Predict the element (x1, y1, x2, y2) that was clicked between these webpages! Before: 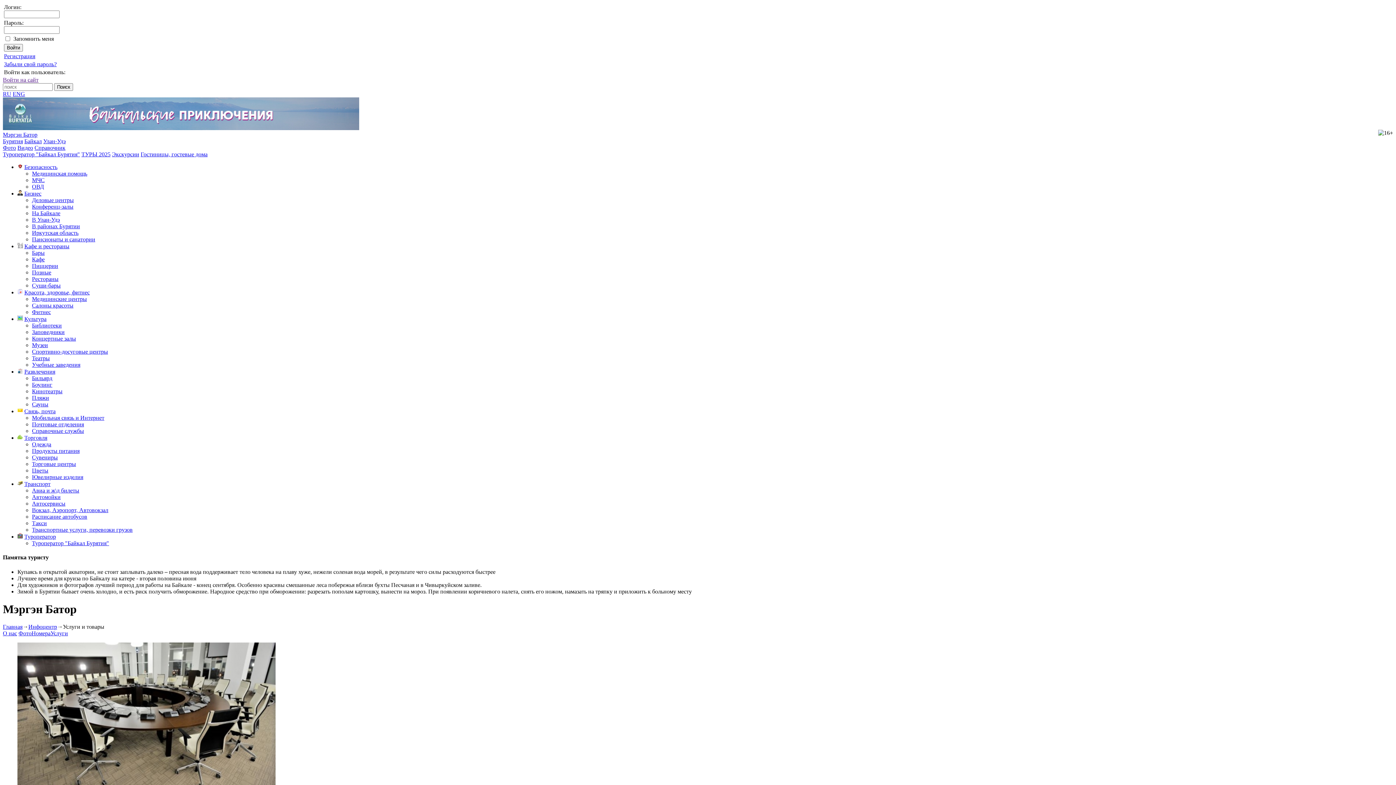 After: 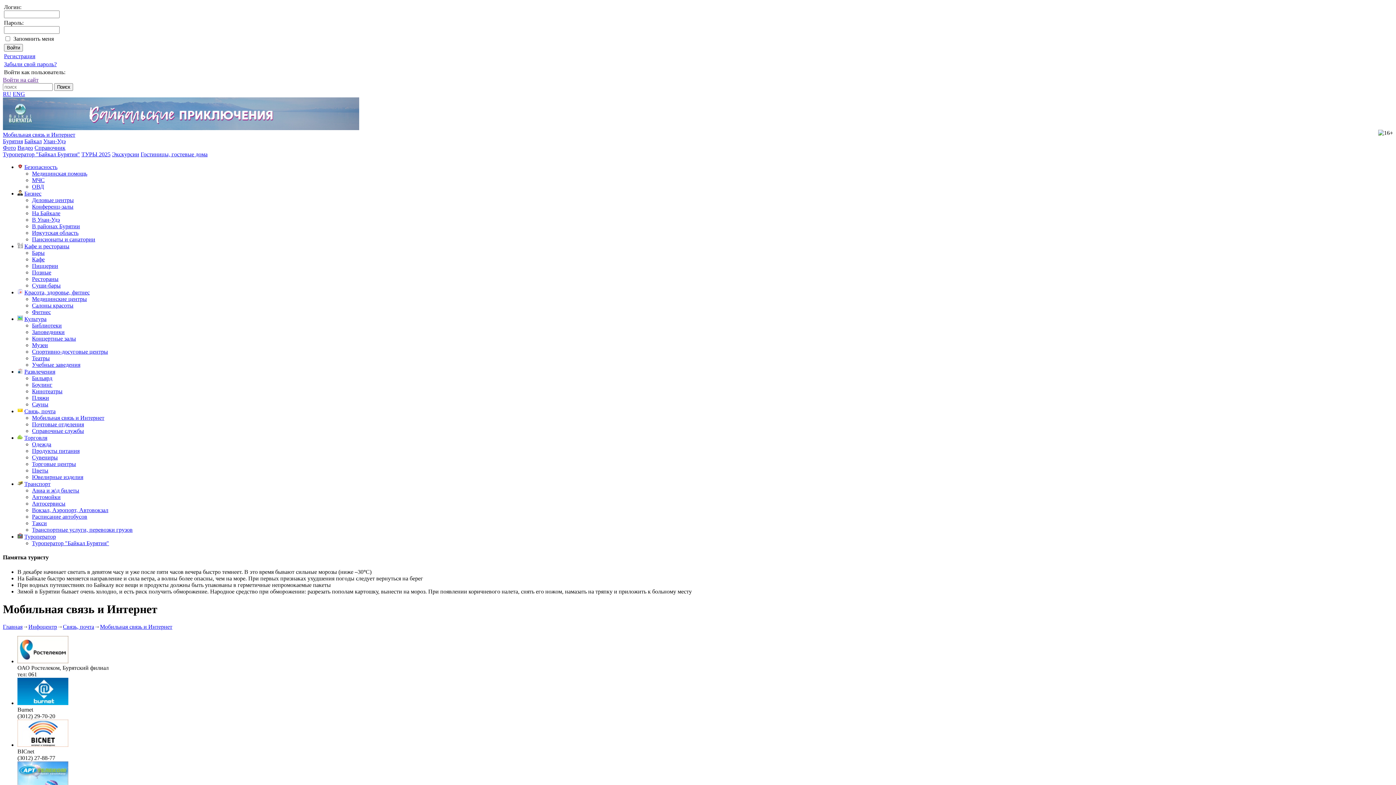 Action: label: Мобильная связь и Интернет bbox: (32, 414, 104, 421)